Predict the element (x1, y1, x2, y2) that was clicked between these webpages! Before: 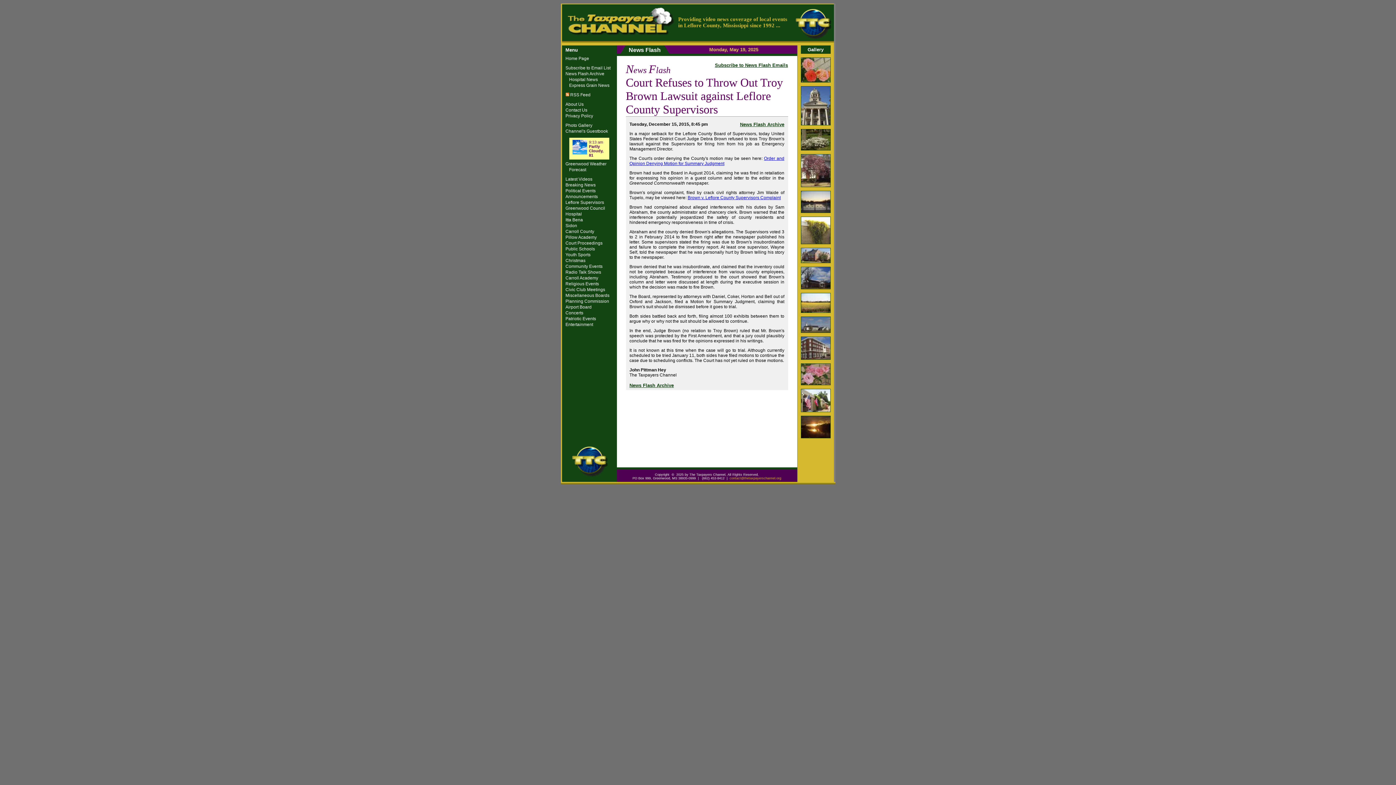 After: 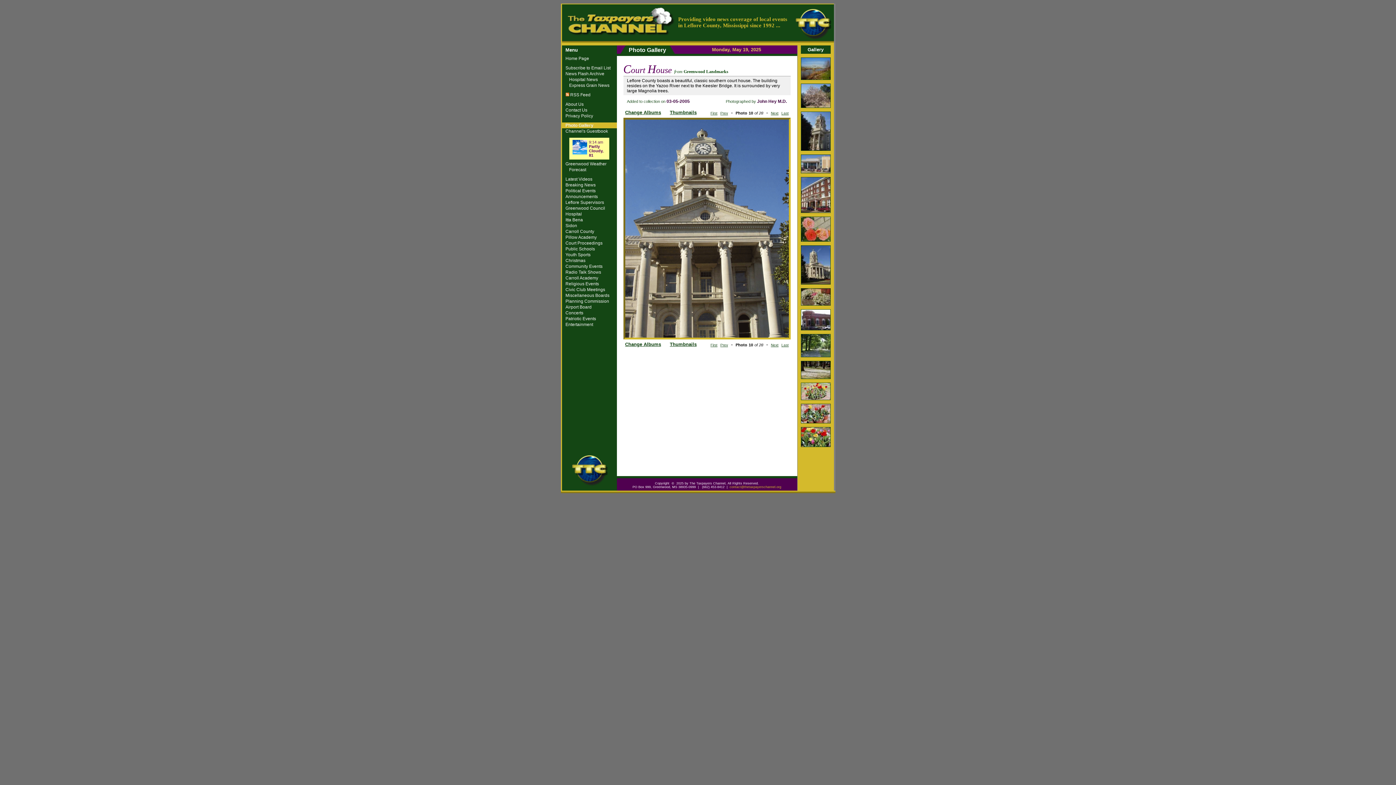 Action: bbox: (801, 120, 830, 126)